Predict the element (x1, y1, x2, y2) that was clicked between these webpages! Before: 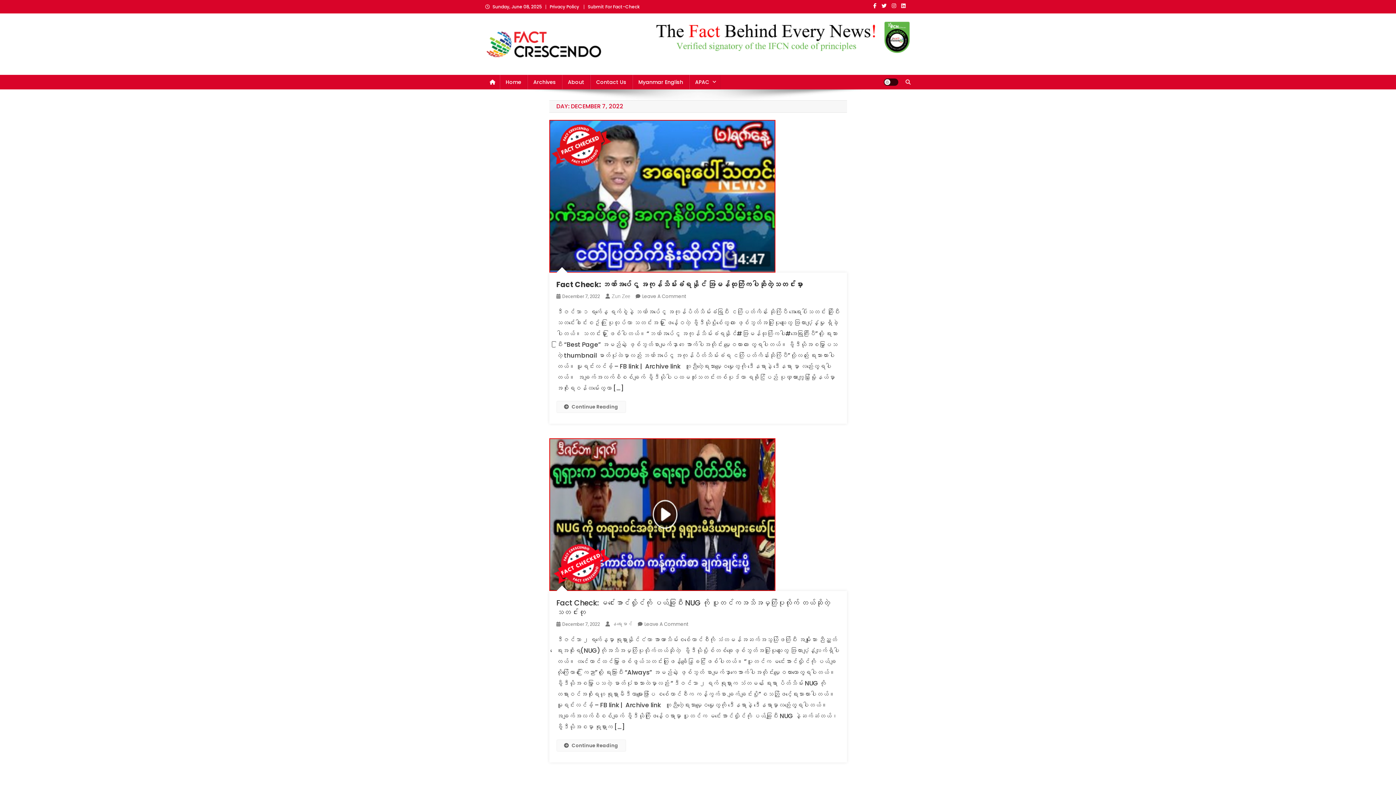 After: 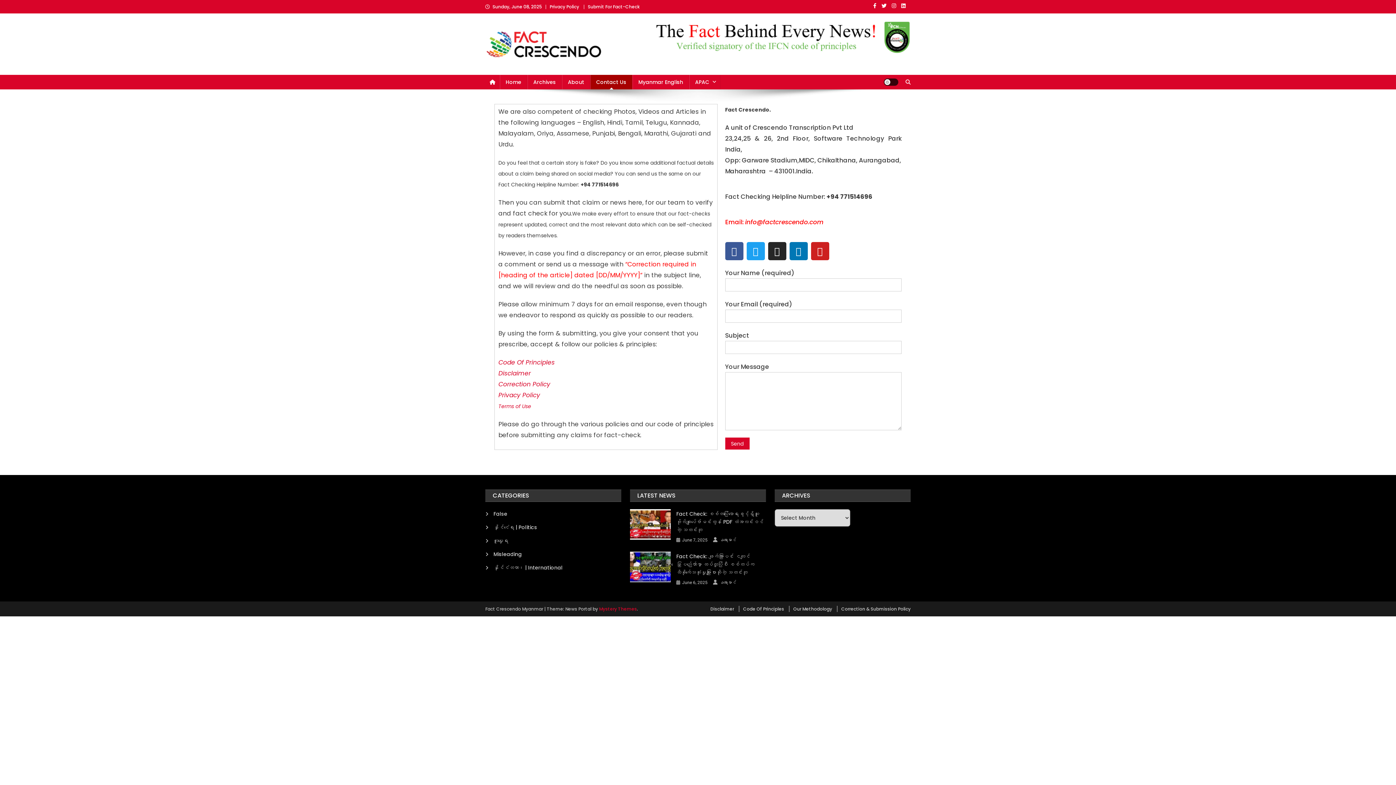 Action: bbox: (590, 74, 632, 89) label: Contact Us